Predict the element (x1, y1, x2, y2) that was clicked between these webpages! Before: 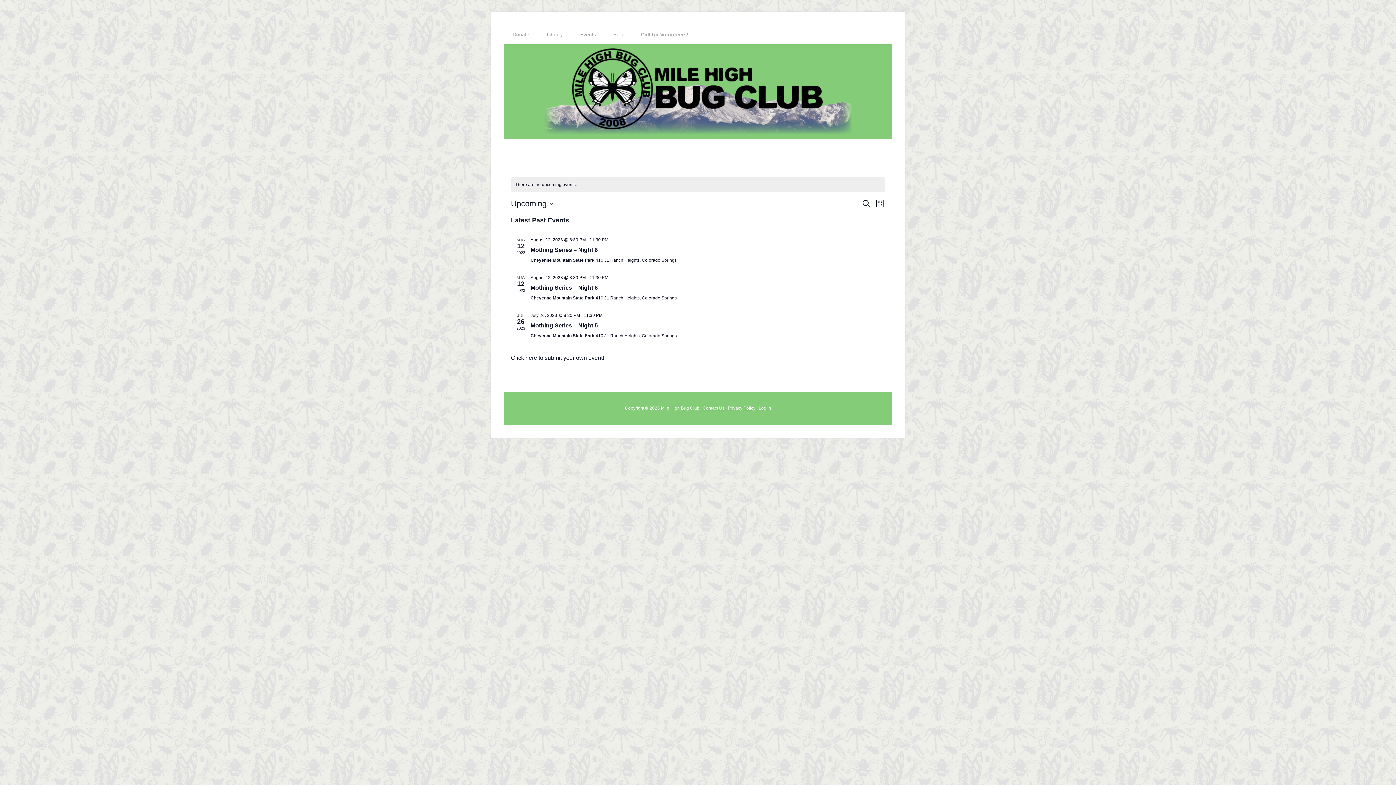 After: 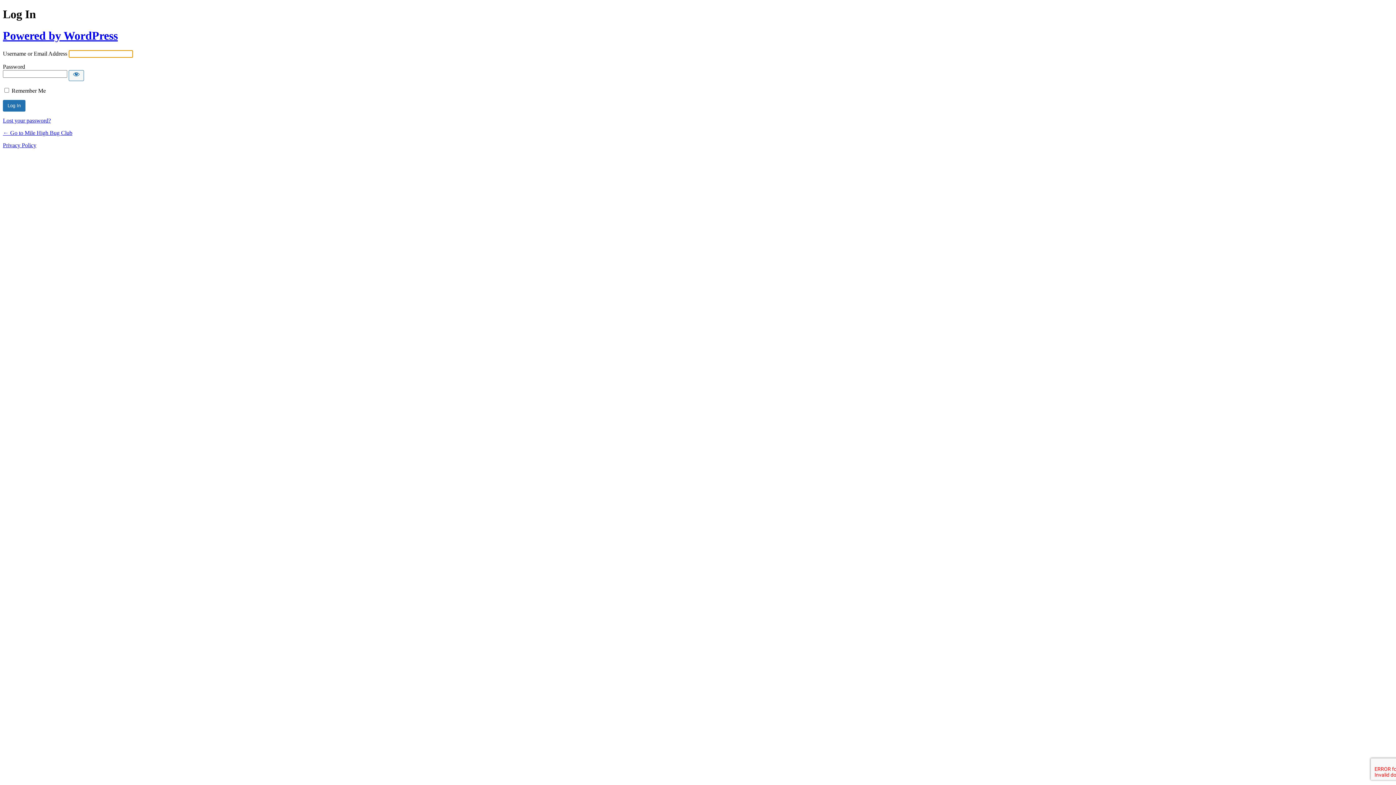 Action: bbox: (758, 405, 771, 410) label: Log in